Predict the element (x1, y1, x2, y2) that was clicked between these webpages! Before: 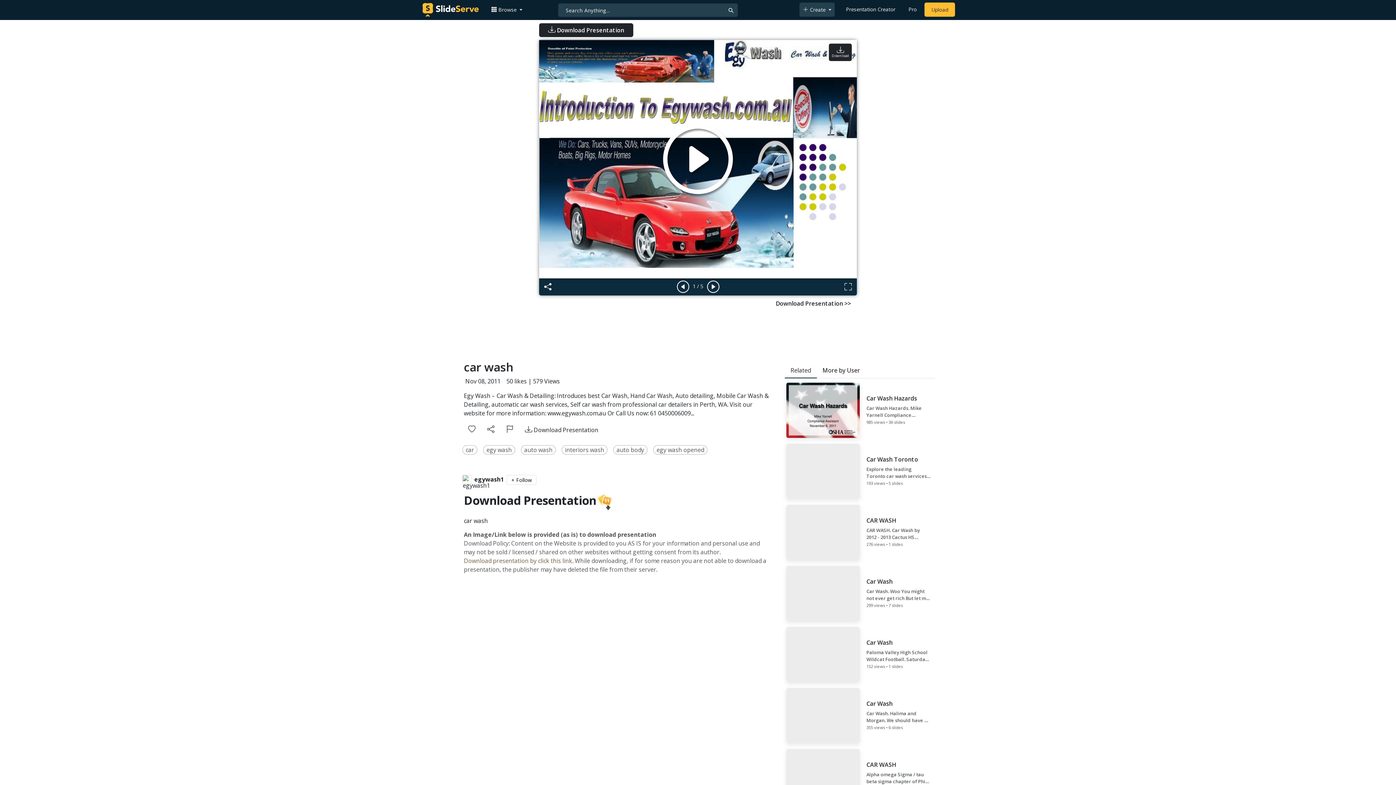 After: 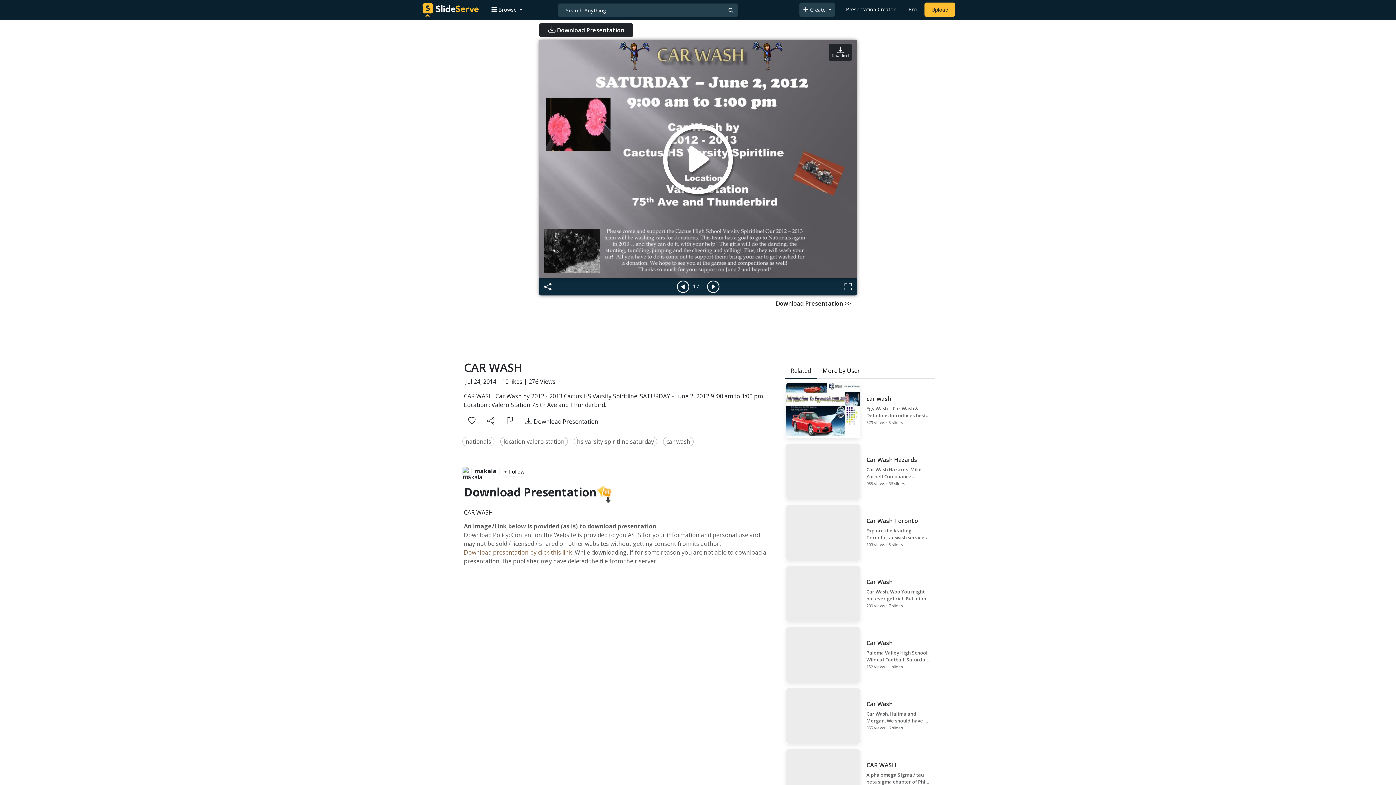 Action: label: CAR WASH

CAR WASH. Car Wash by 2012 - 2013 Cactus HS Varsity Spiritline. SATURDAY – June 2, 2012 9 :00 am to 1:00 pm. Location : Valero Station 75 th Ave and Thunderbird.

276 views • 1 slides bbox: (784, 503, 935, 561)